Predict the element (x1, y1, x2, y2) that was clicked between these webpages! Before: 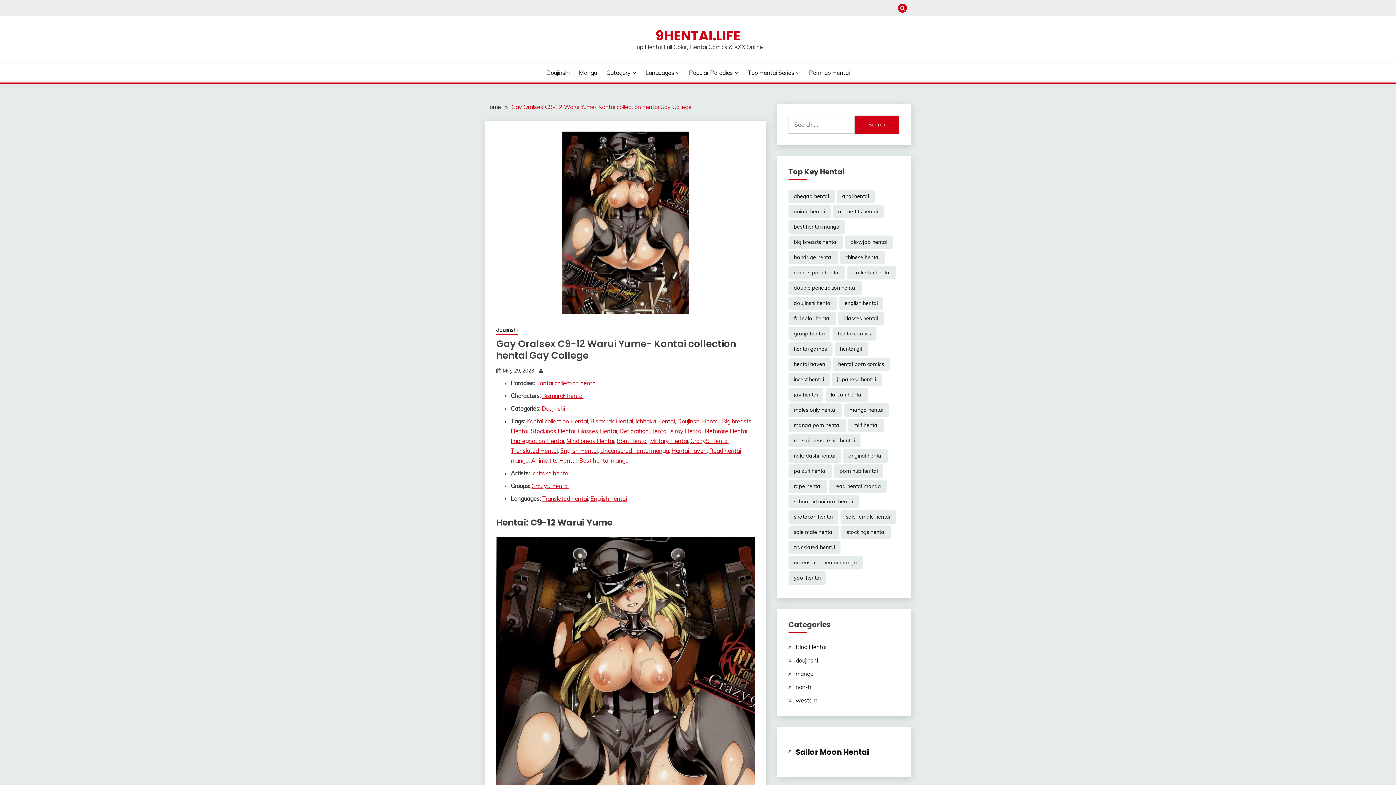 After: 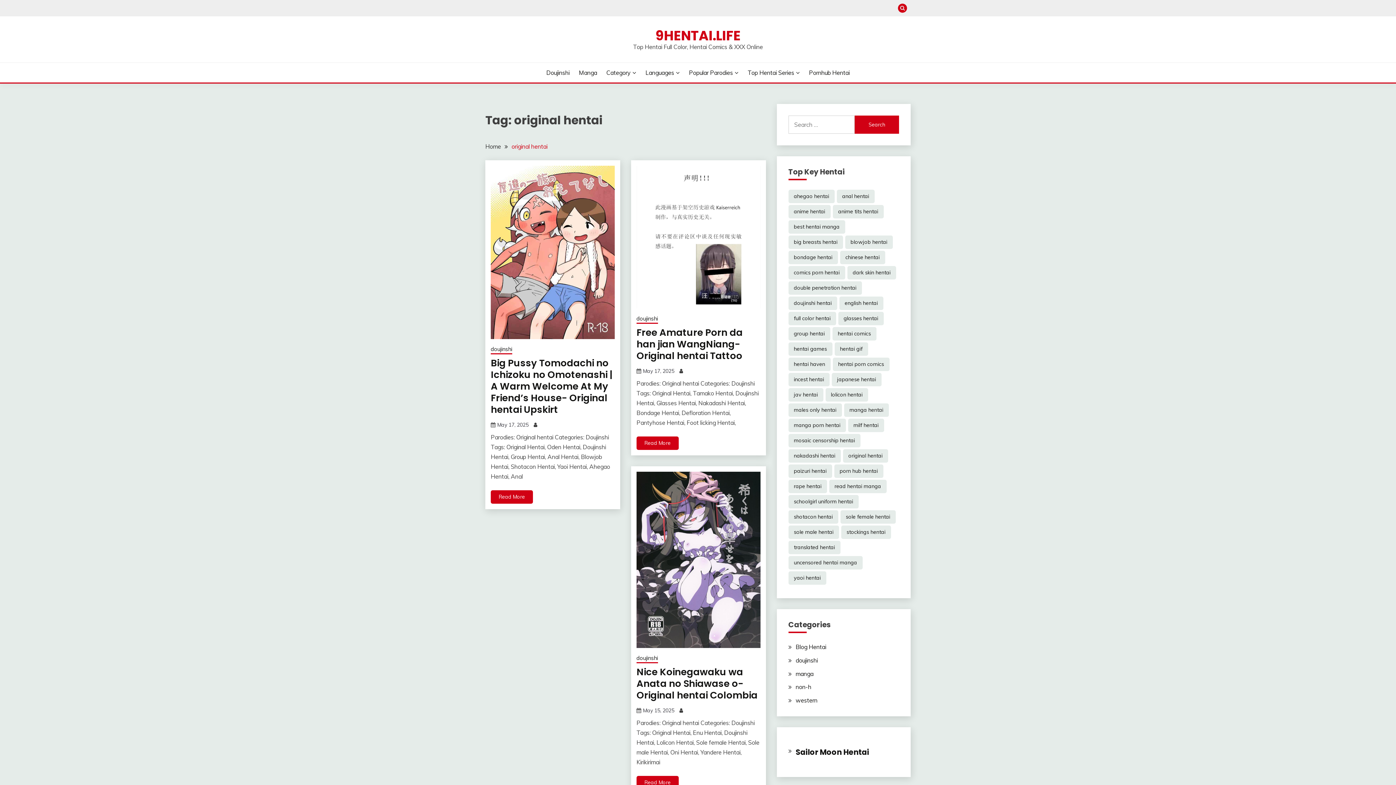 Action: bbox: (843, 449, 888, 462) label: original hentai (8,732 items)